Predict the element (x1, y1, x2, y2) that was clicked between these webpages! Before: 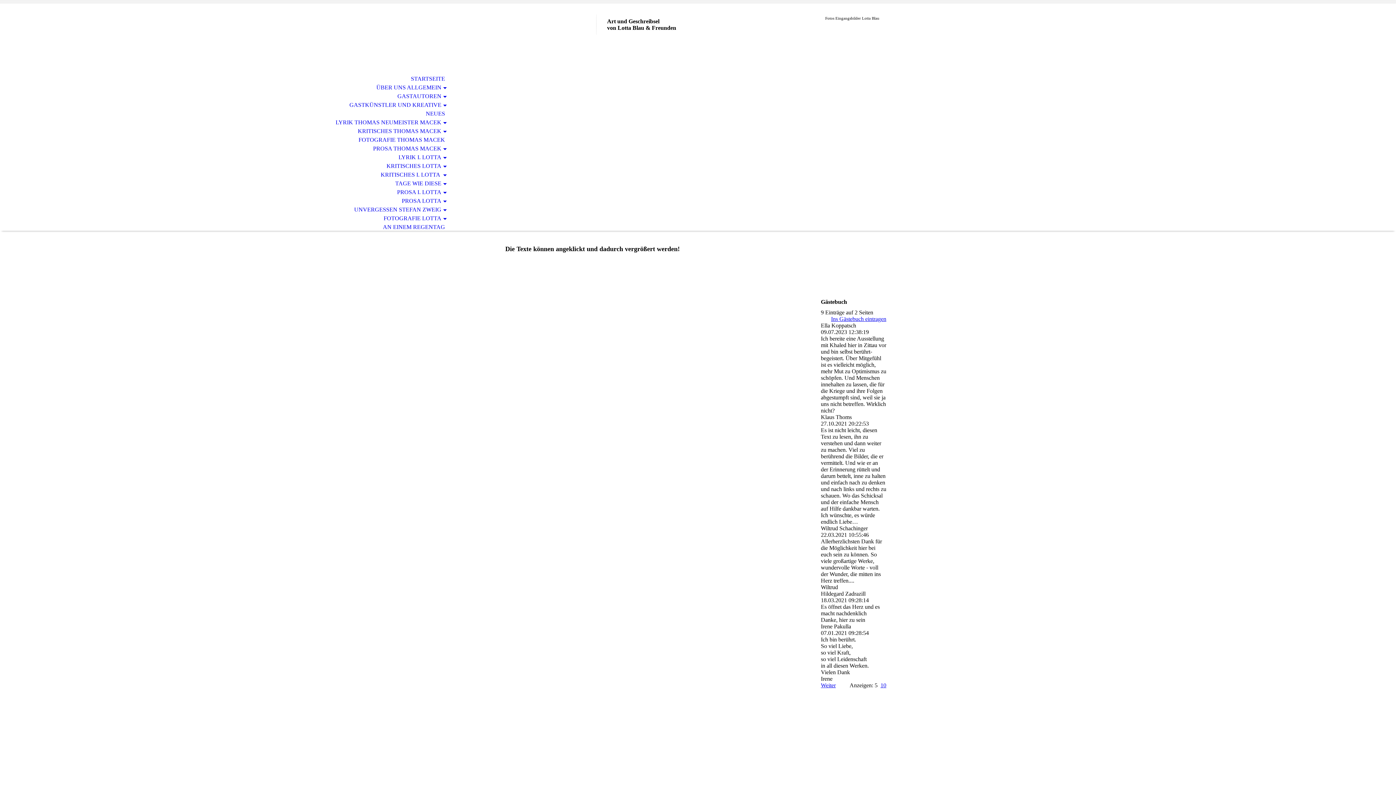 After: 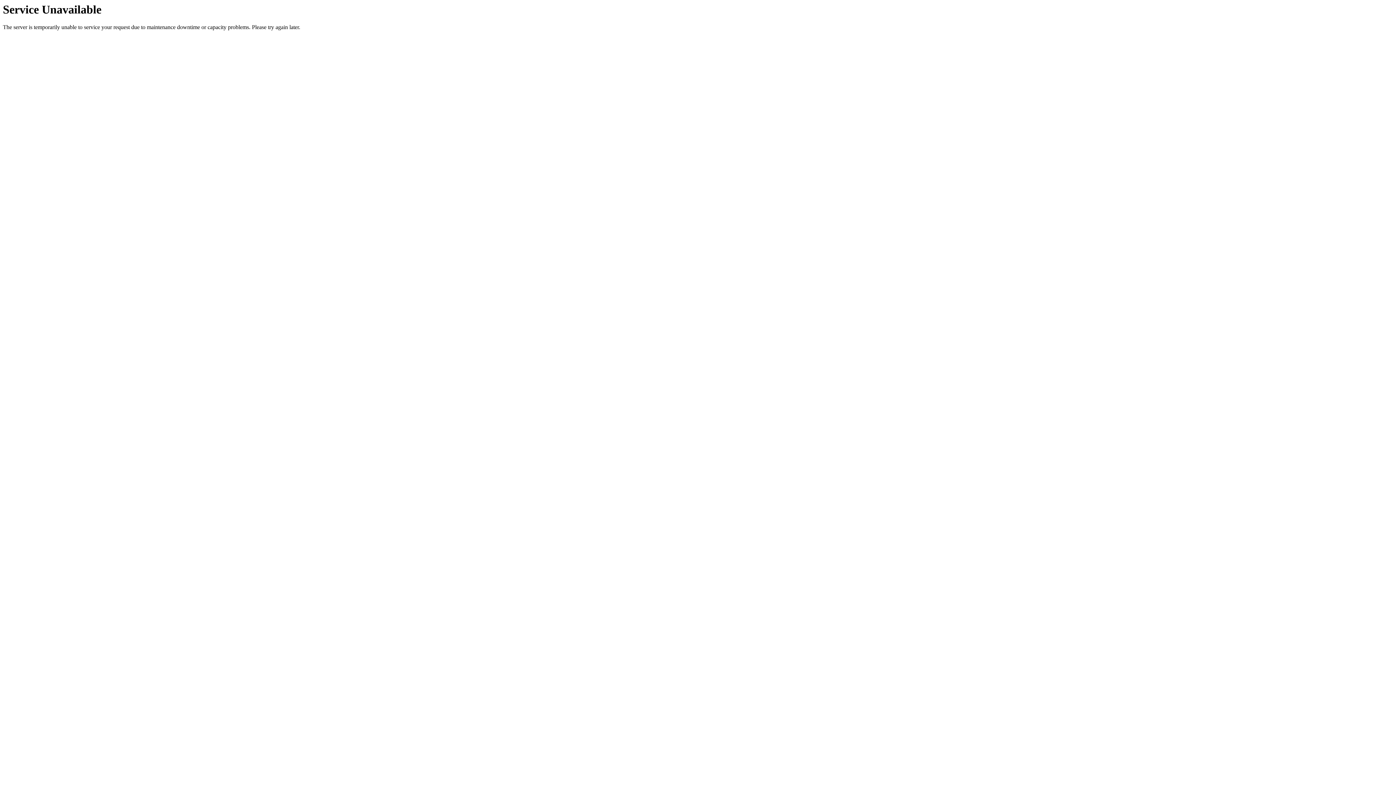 Action: label: GASTAUTOREN bbox: (0, 92, 453, 100)